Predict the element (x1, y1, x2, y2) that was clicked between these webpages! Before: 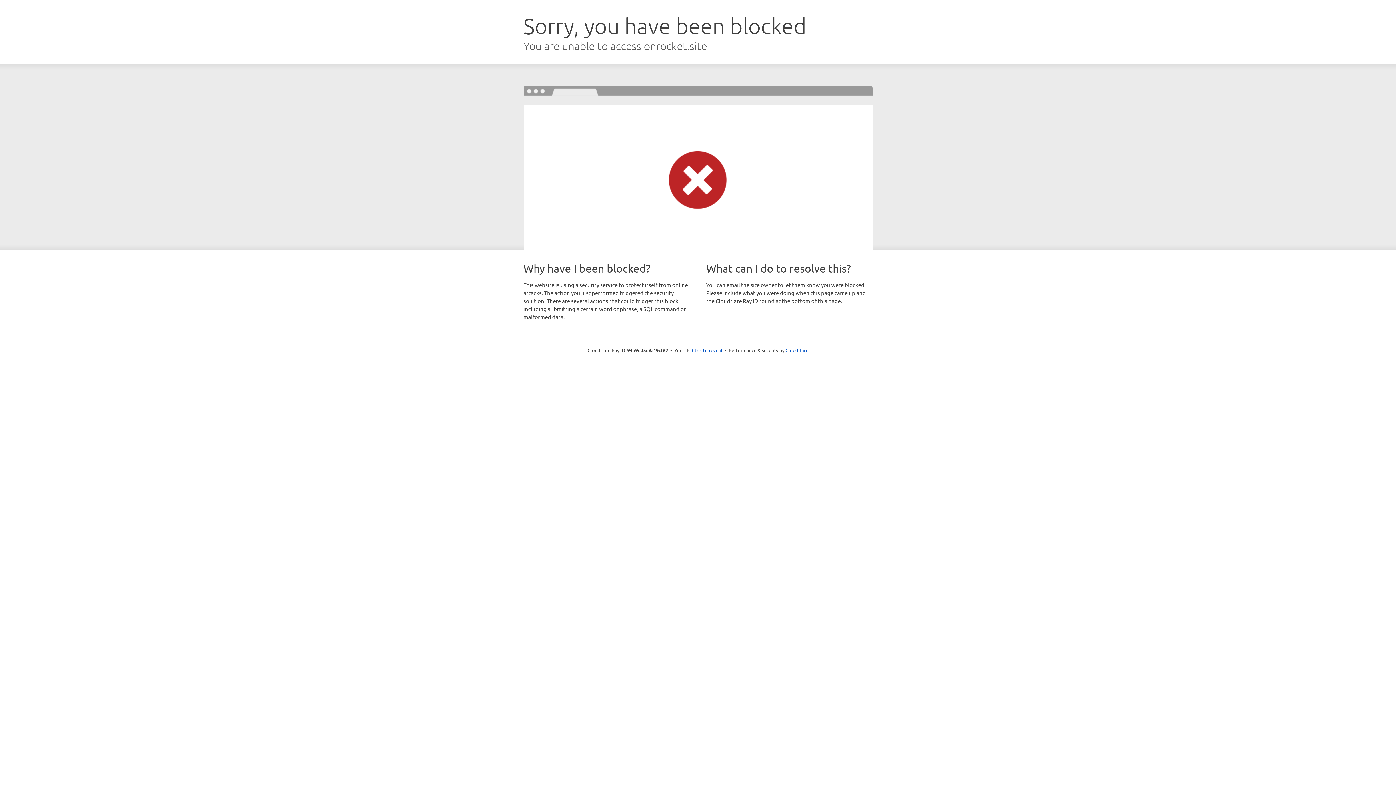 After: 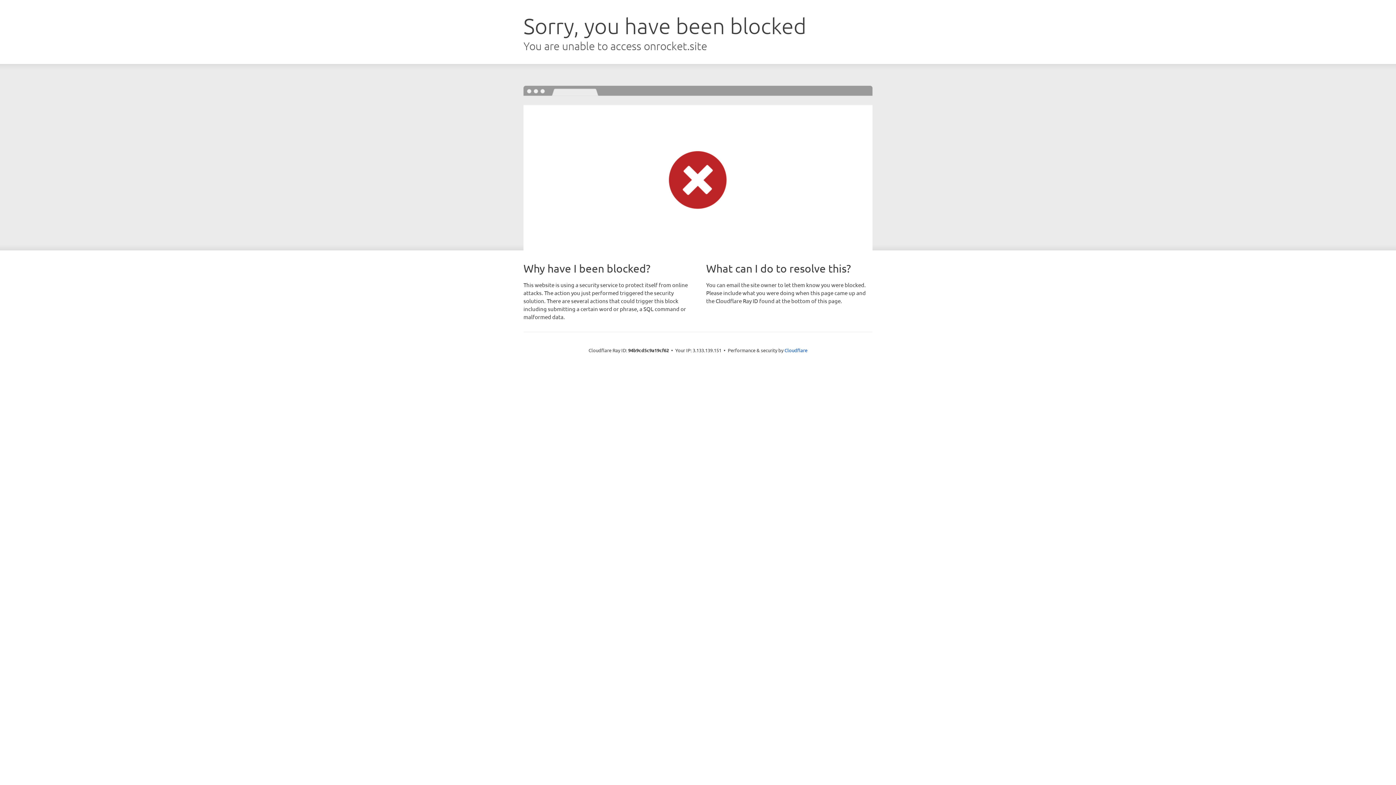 Action: label: Click to reveal bbox: (692, 346, 722, 353)